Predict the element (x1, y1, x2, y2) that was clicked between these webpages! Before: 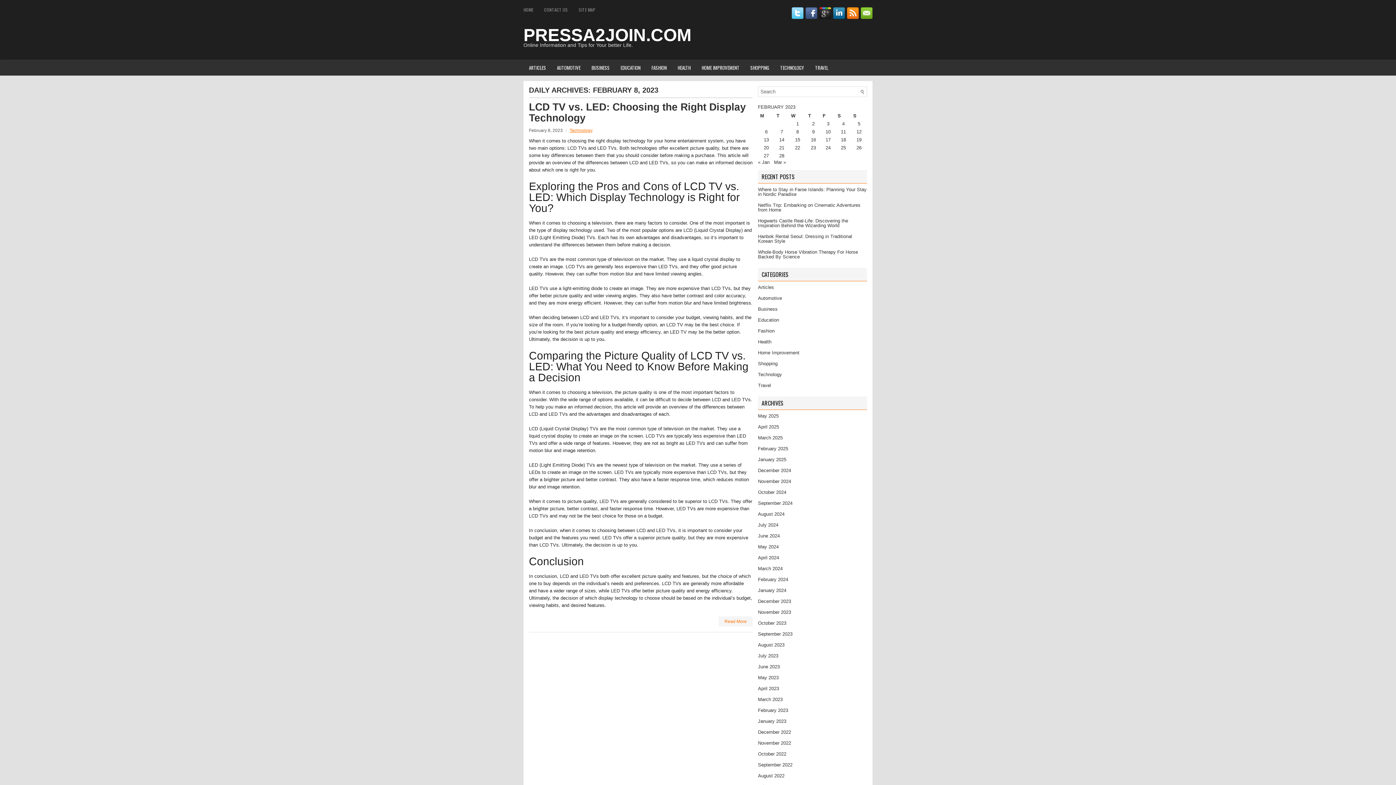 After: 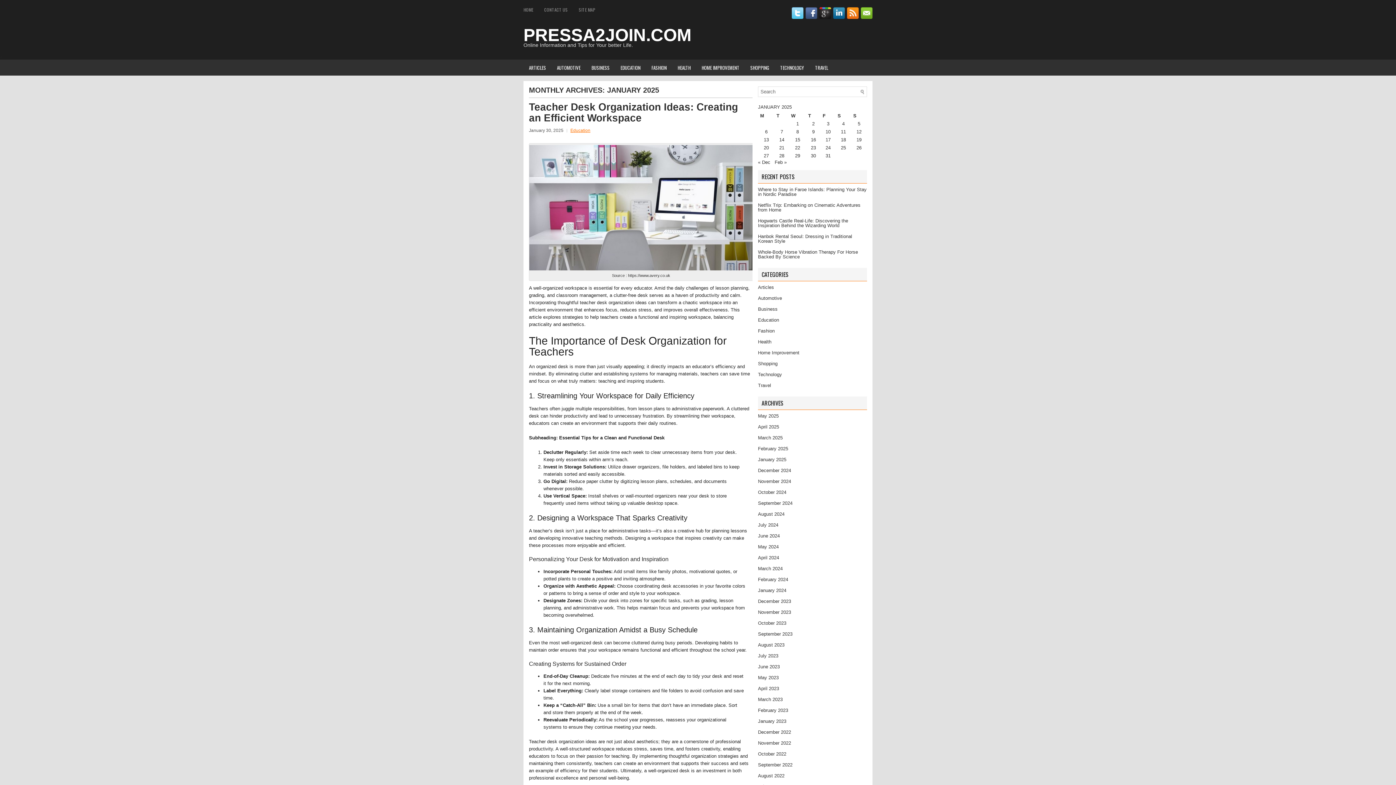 Action: bbox: (758, 457, 786, 462) label: January 2025